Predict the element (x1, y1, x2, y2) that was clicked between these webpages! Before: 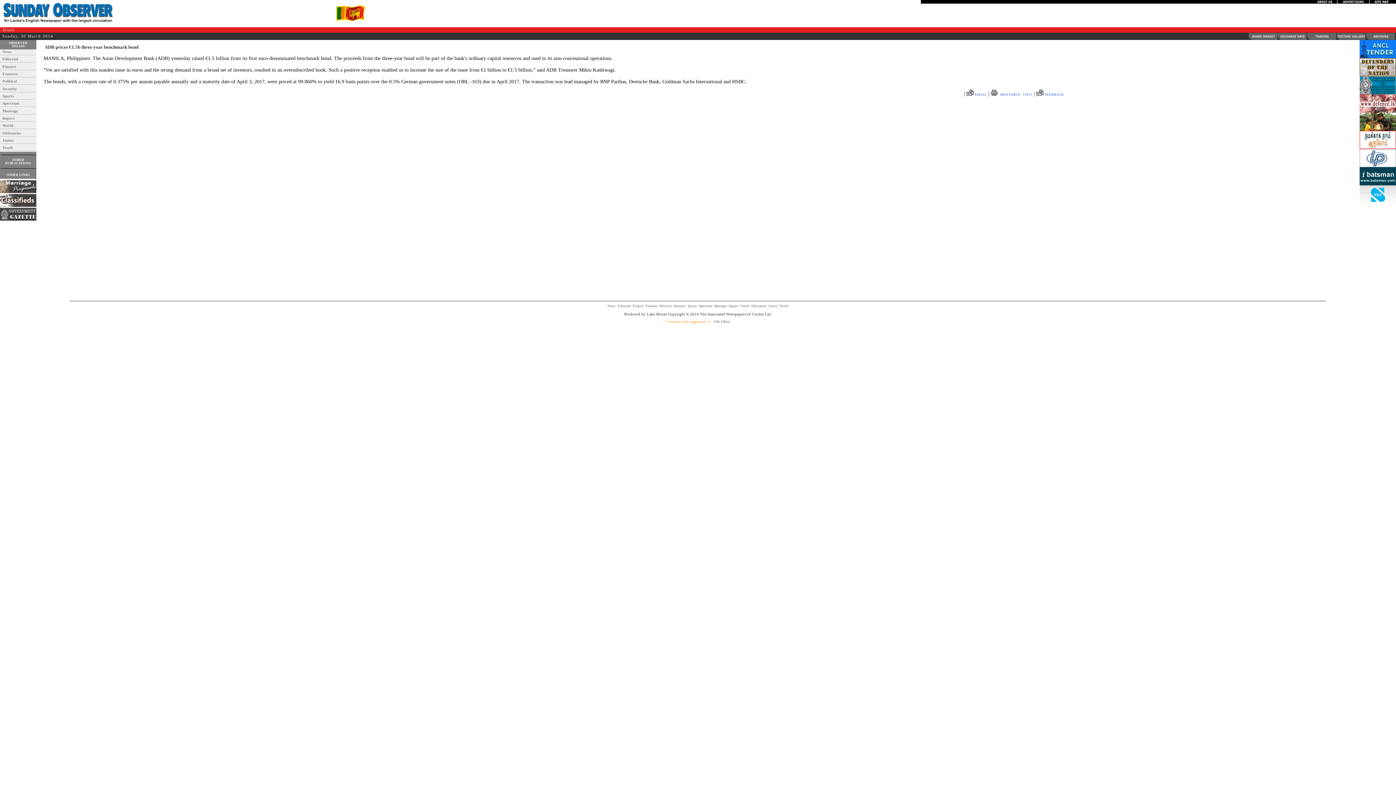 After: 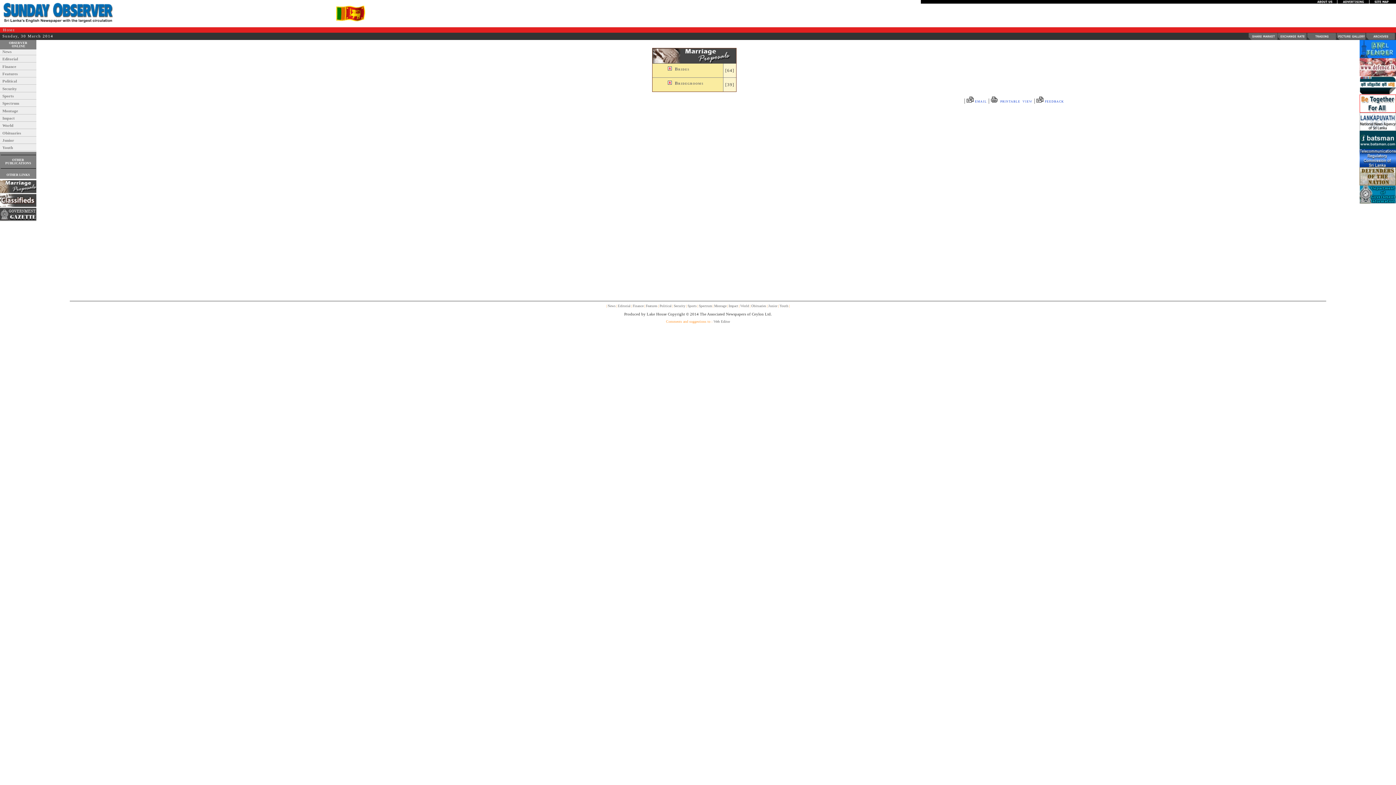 Action: bbox: (0, 188, 36, 194)